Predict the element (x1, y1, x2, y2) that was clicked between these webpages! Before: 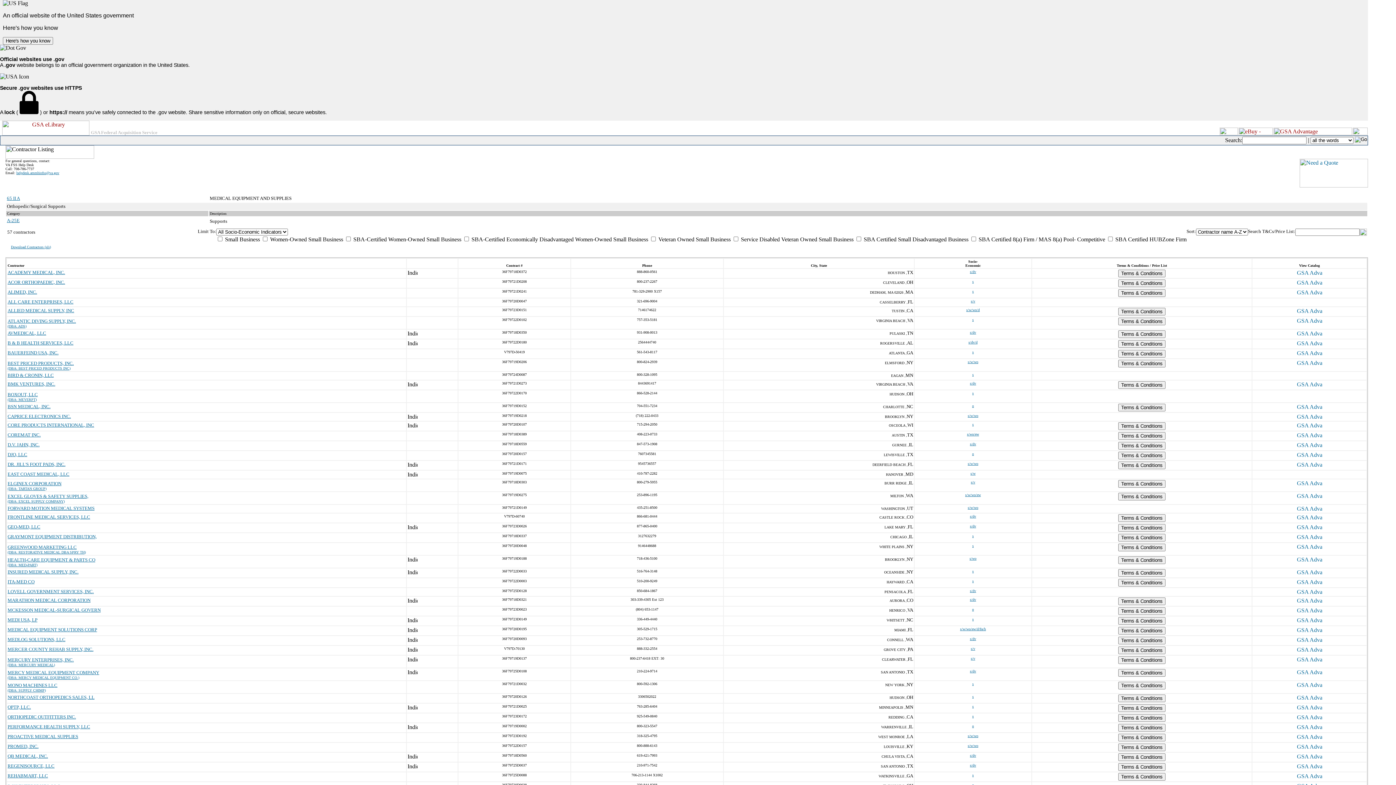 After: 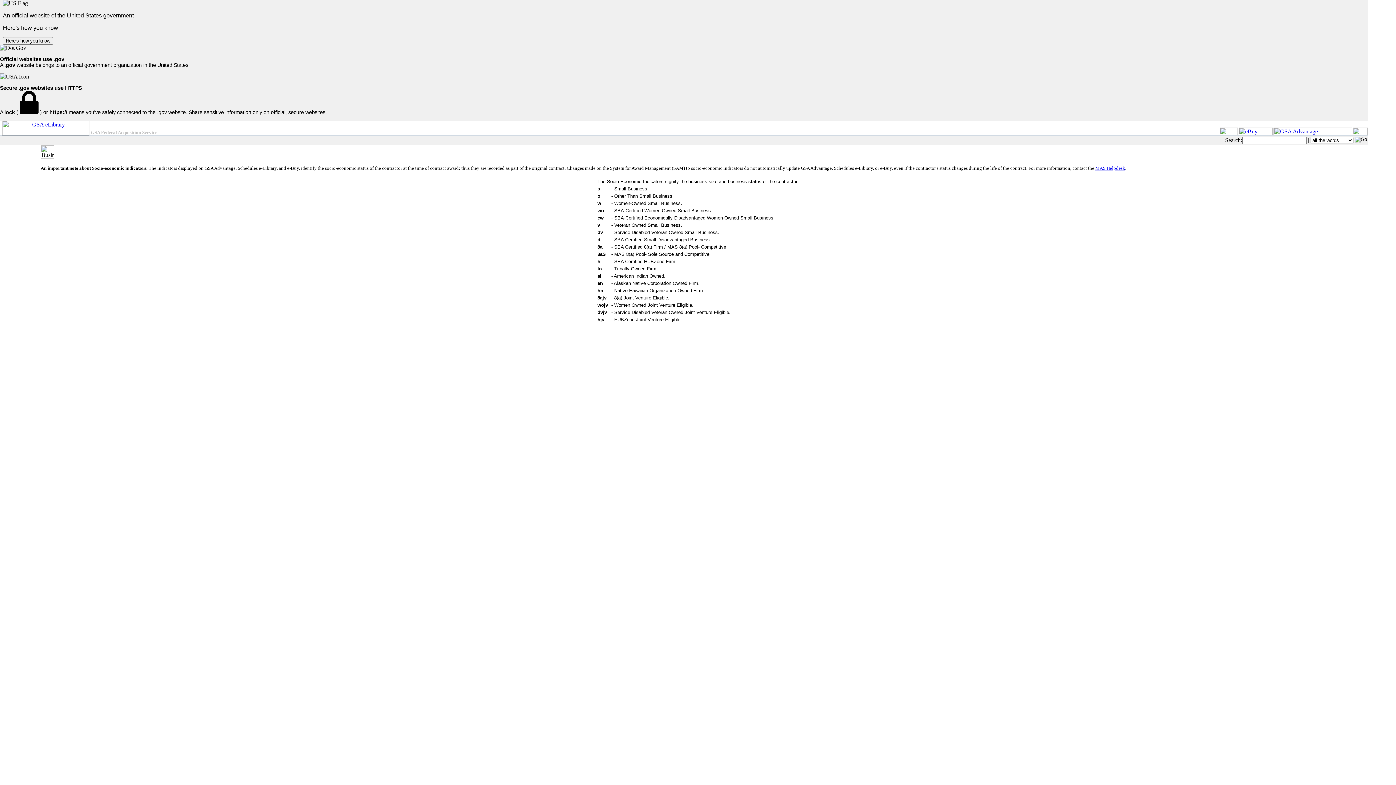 Action: bbox: (972, 404, 974, 408) label: o